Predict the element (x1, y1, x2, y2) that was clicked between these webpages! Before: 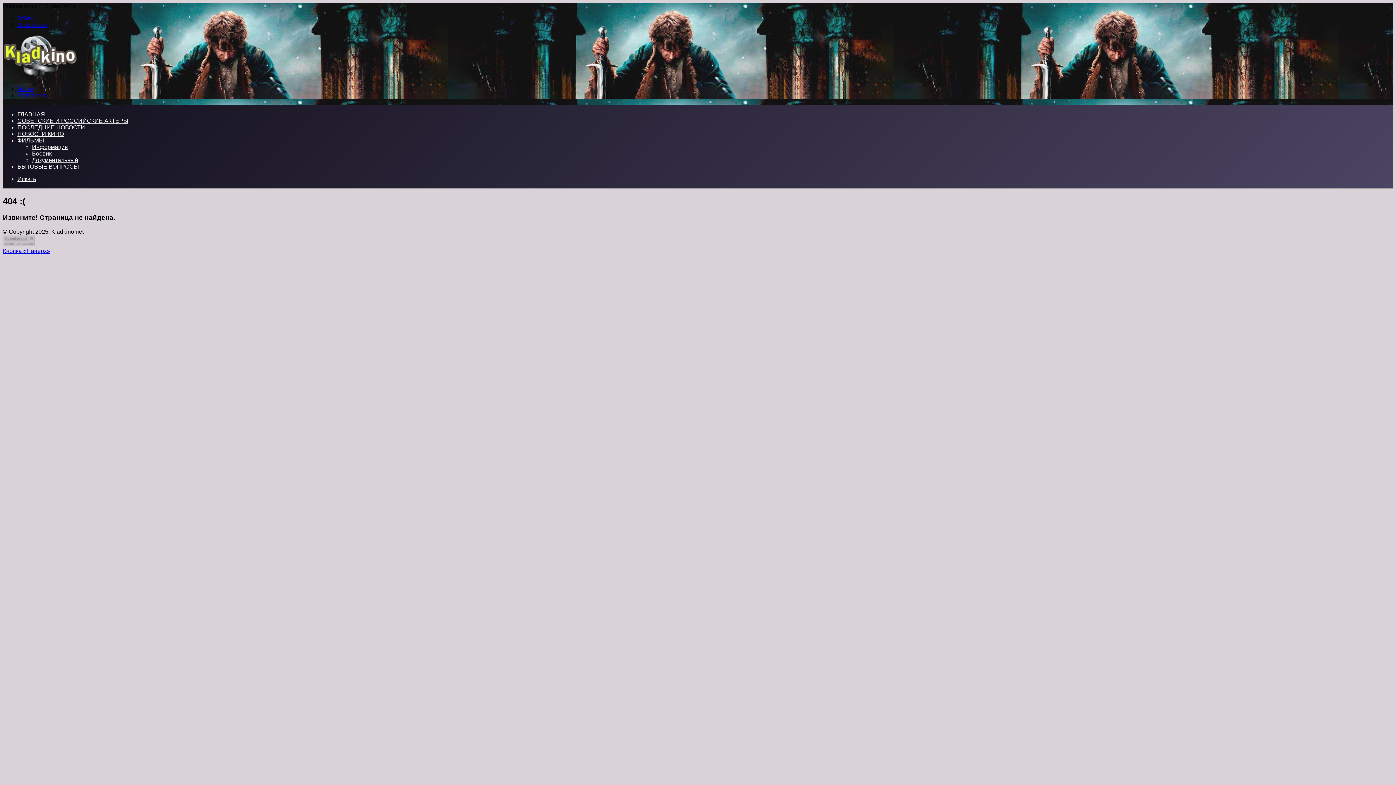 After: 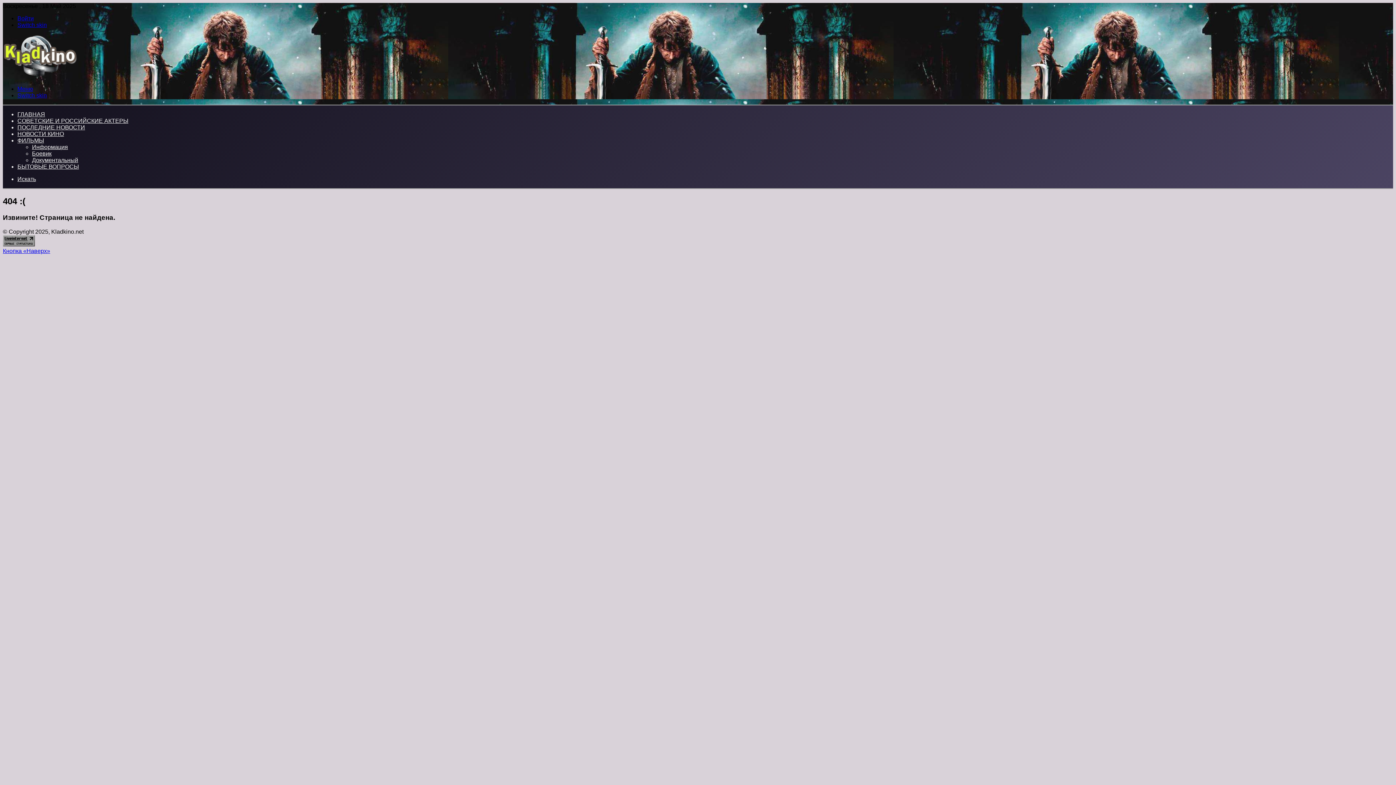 Action: bbox: (2, 241, 34, 247)